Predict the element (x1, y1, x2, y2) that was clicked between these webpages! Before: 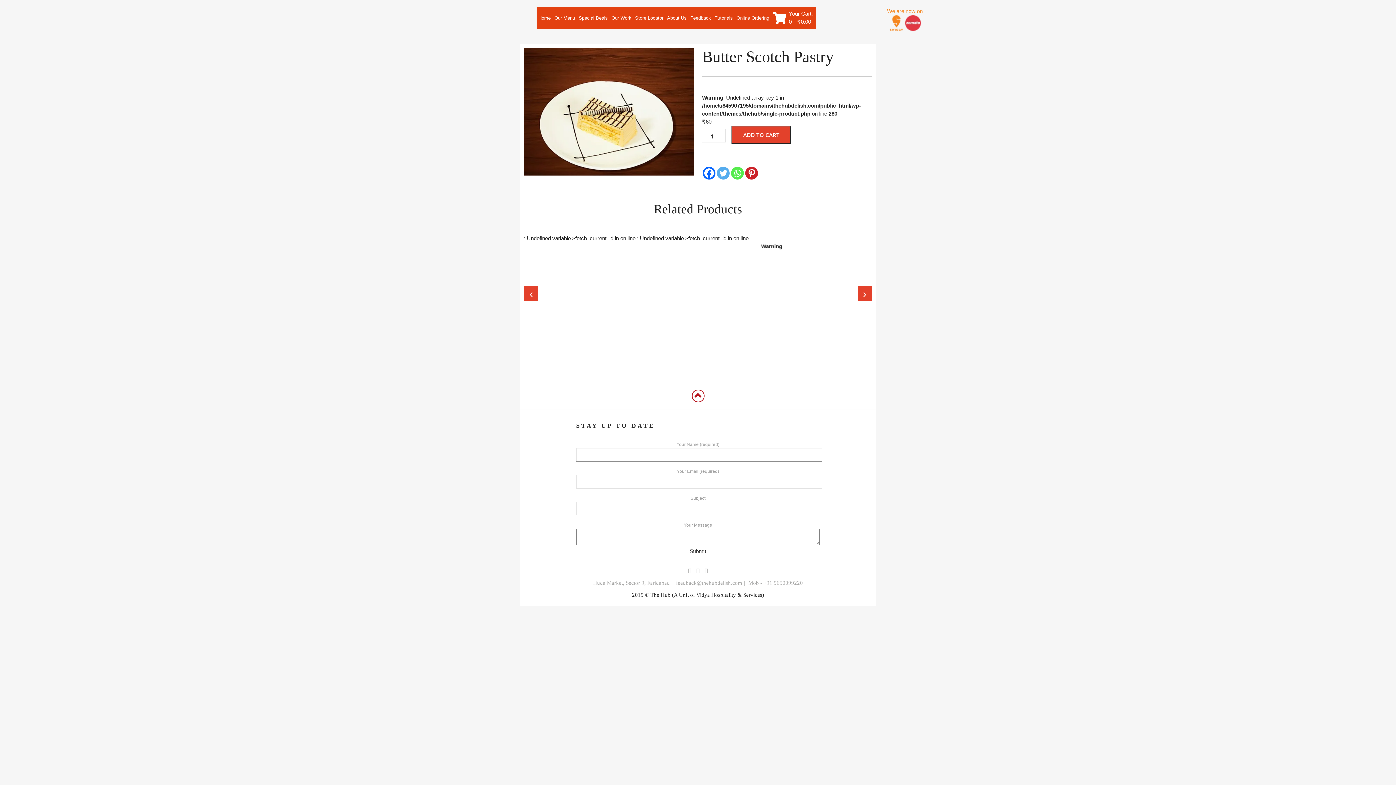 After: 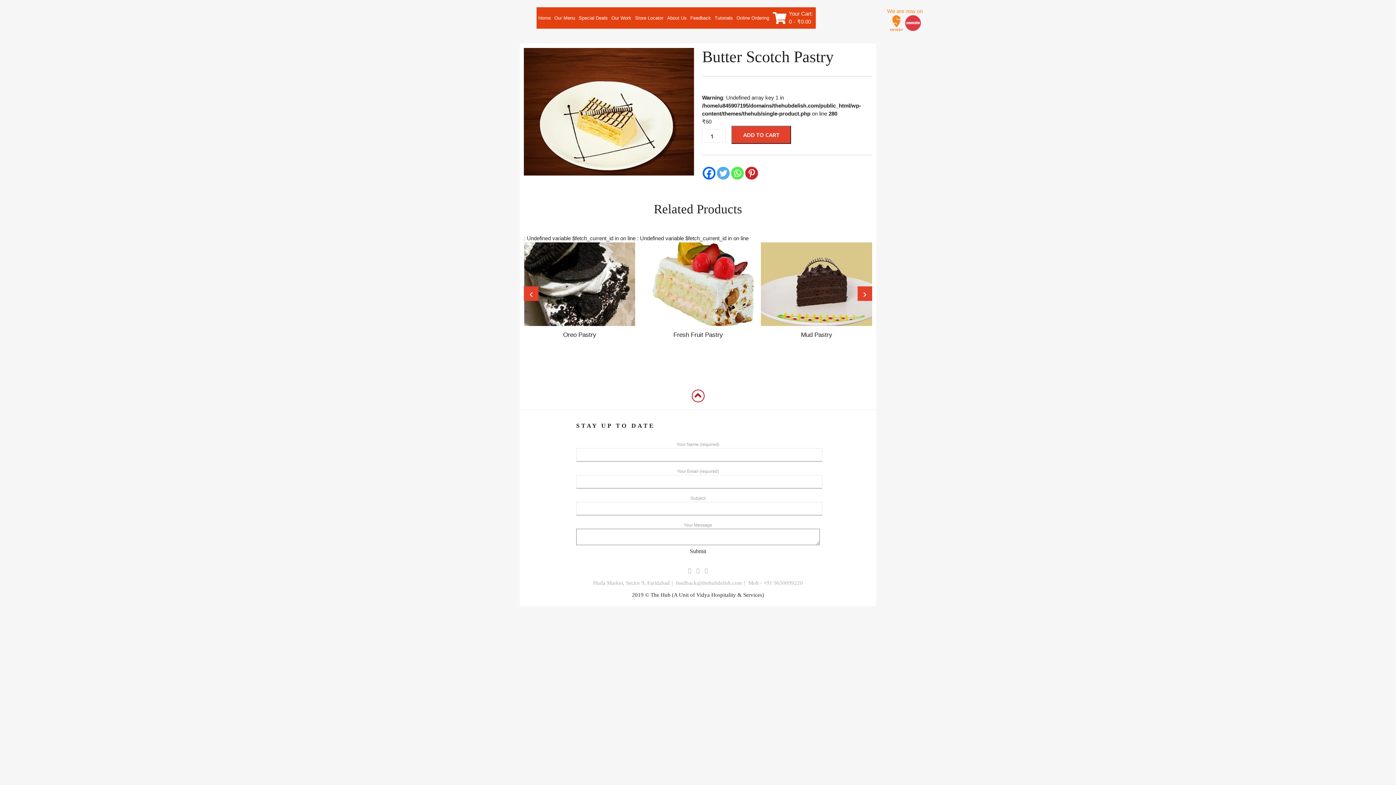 Action: bbox: (857, 286, 872, 301) label: ›